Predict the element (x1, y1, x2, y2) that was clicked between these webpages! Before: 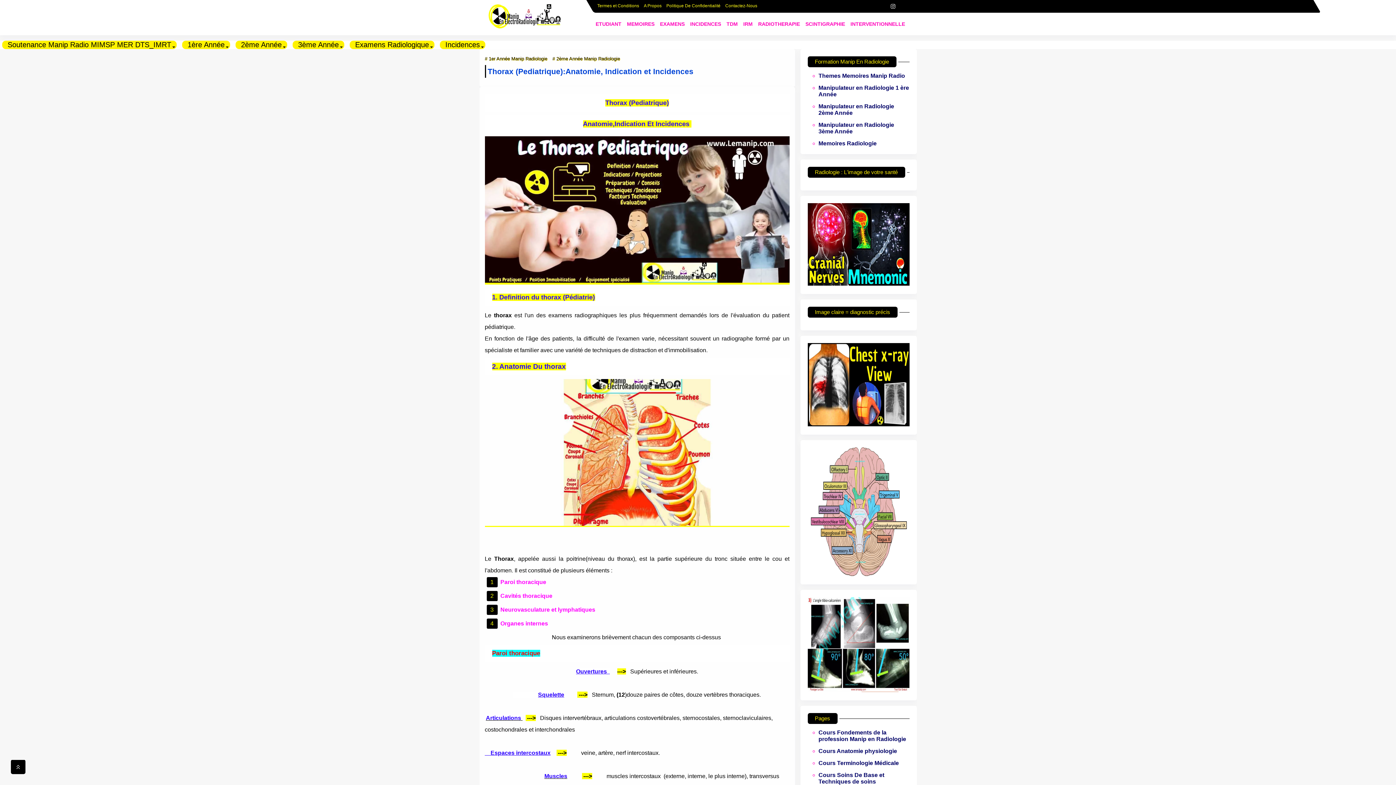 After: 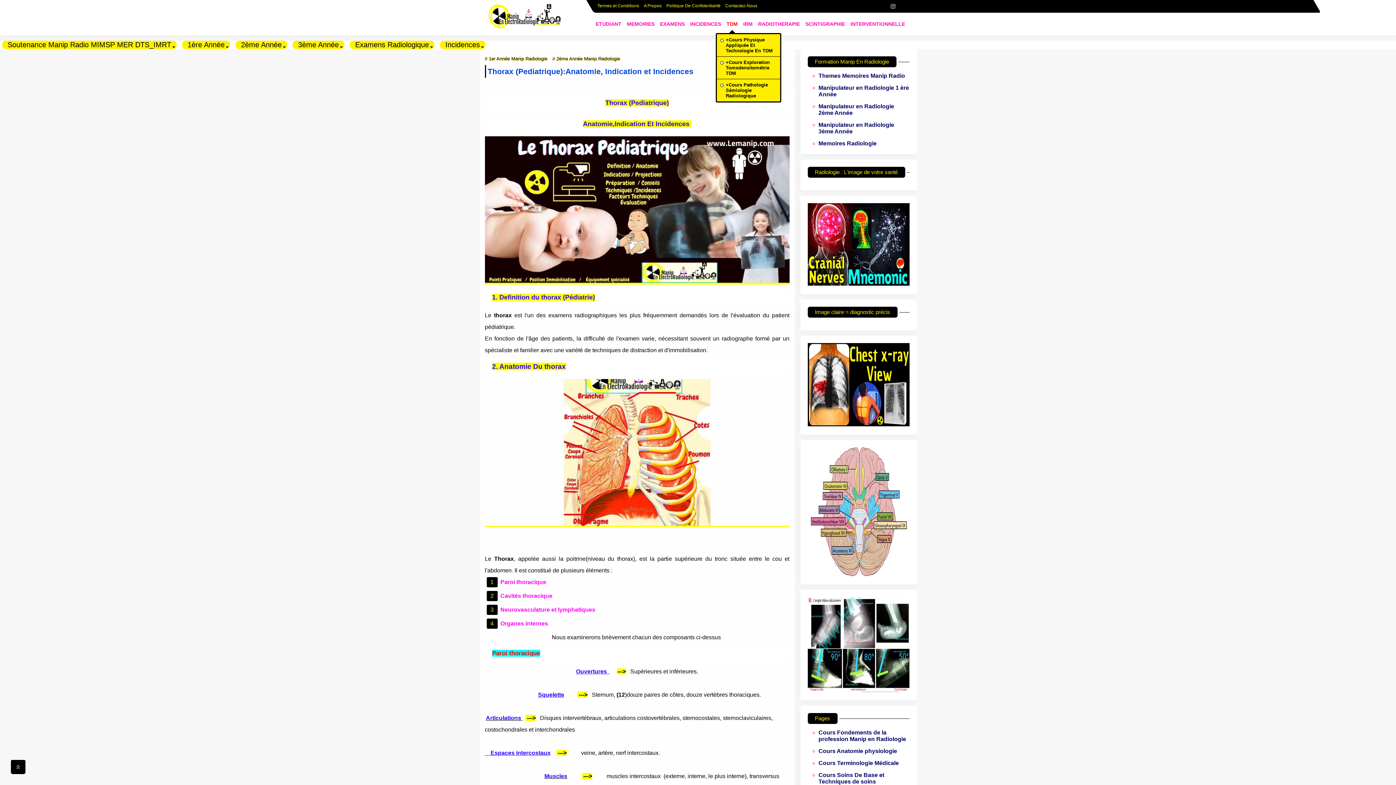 Action: bbox: (726, 17, 738, 30) label: TDM